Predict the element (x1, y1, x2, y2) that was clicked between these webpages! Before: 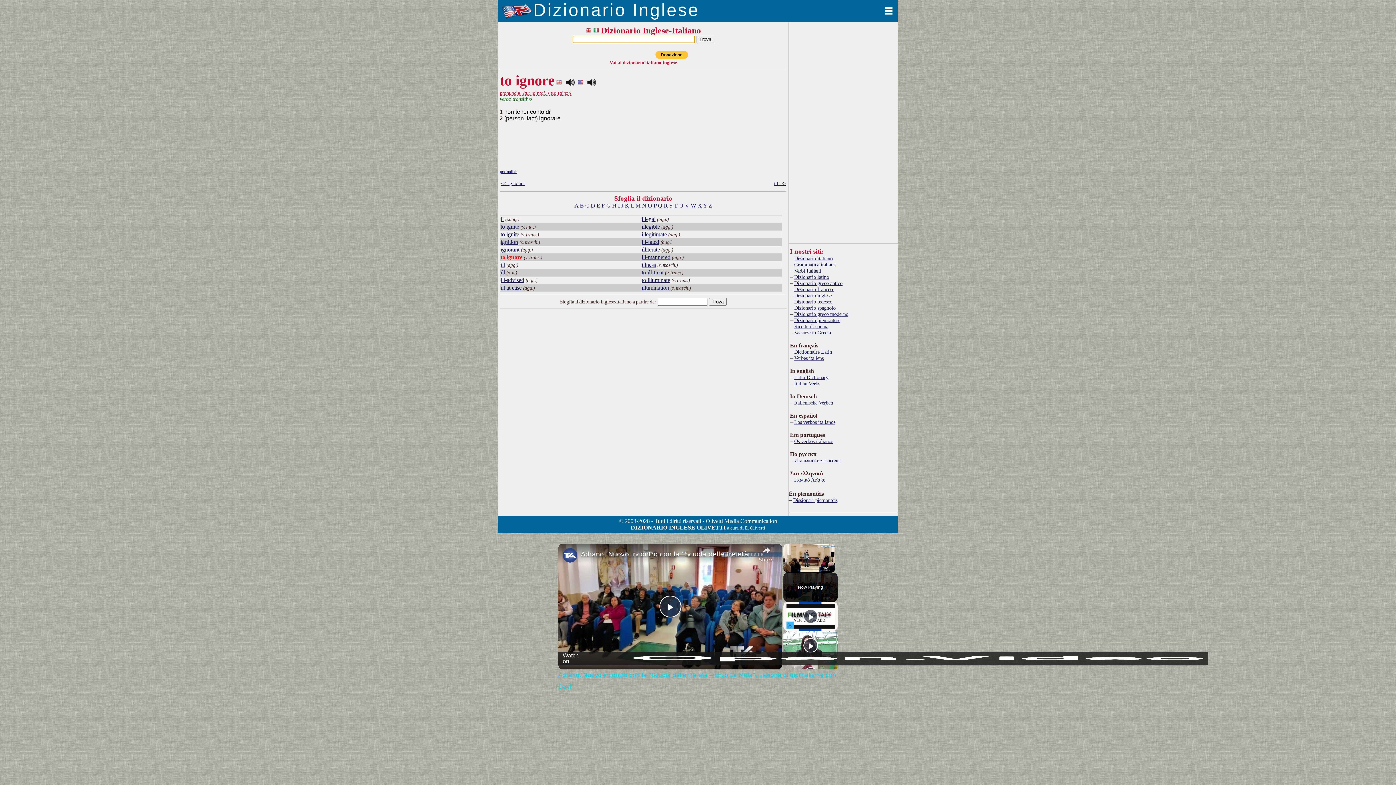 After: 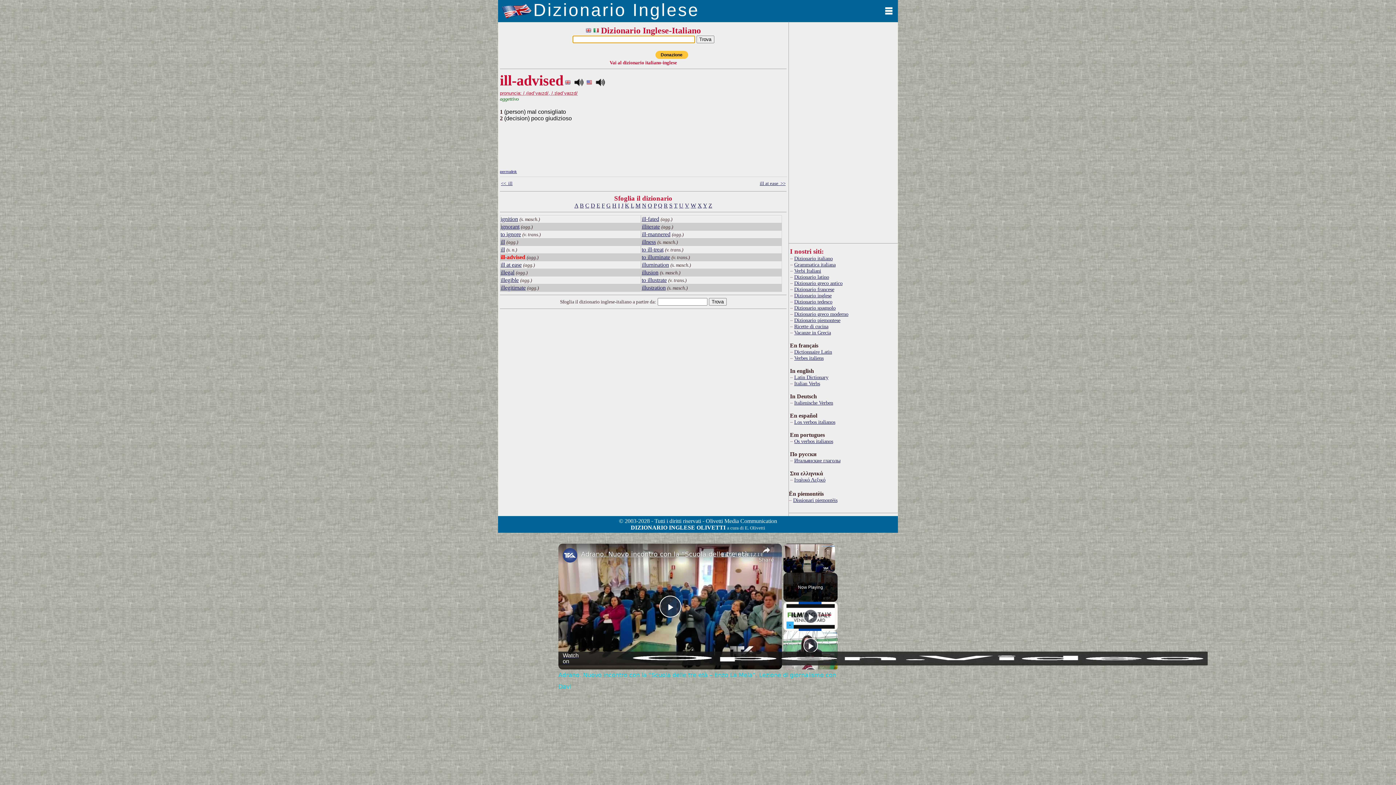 Action: label: ill-advised bbox: (500, 277, 524, 283)